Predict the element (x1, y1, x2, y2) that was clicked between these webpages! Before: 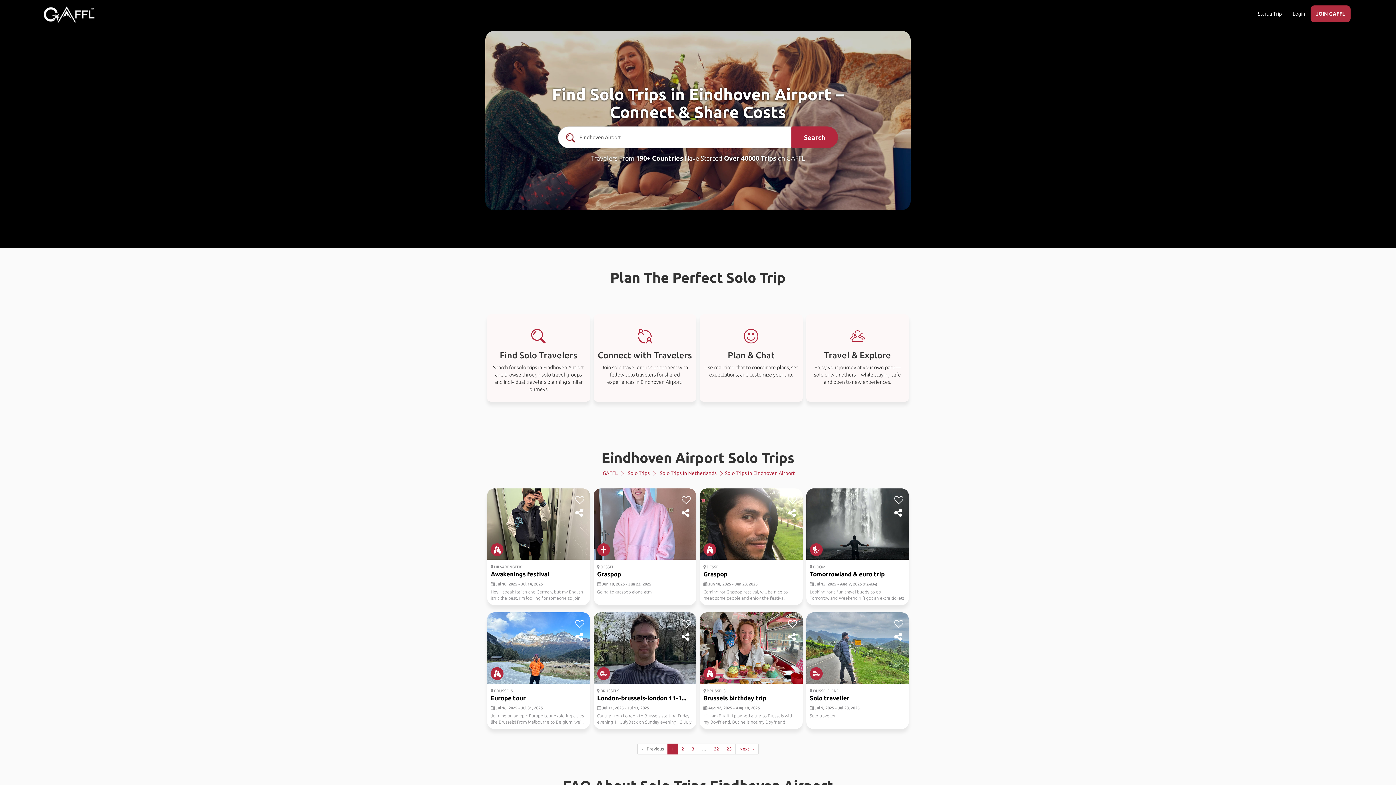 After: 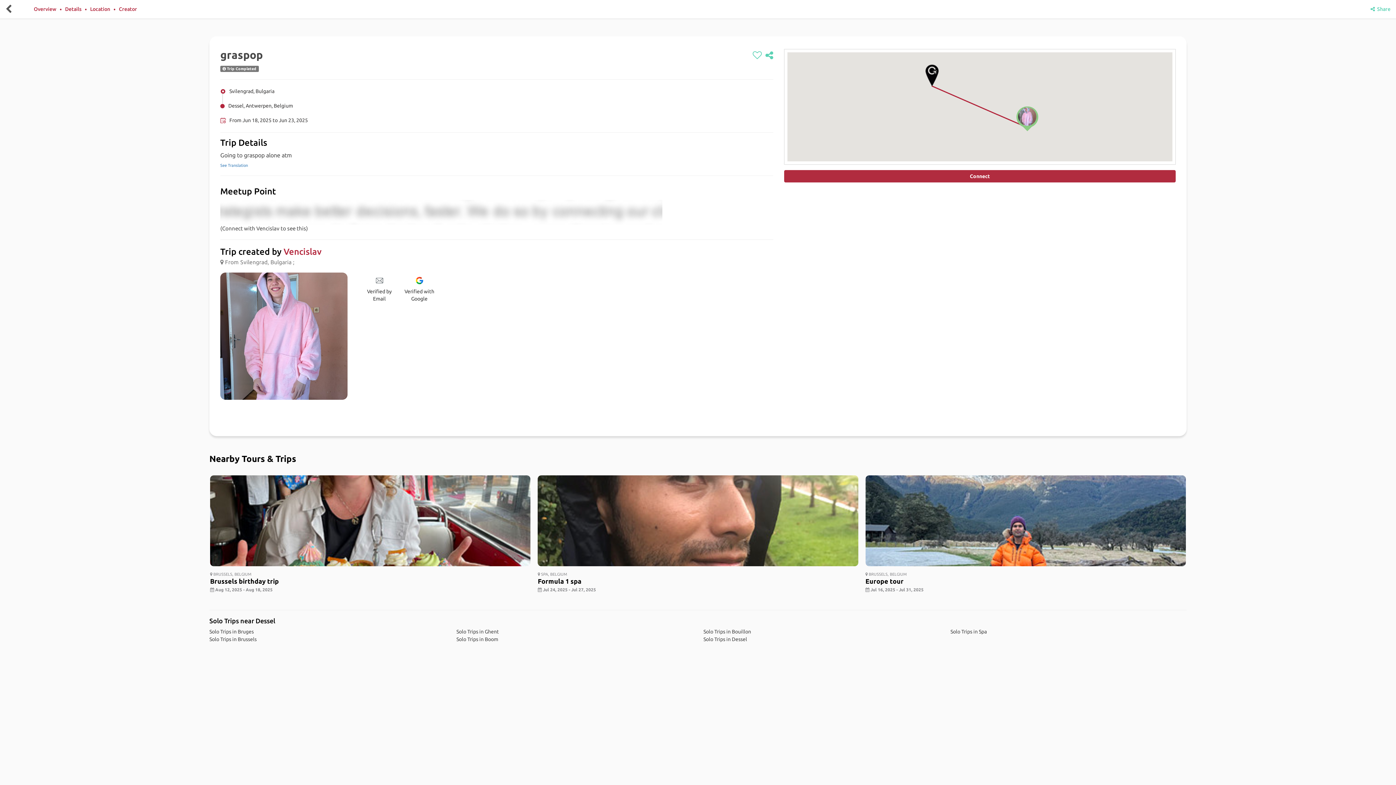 Action: bbox: (593, 488, 696, 574)